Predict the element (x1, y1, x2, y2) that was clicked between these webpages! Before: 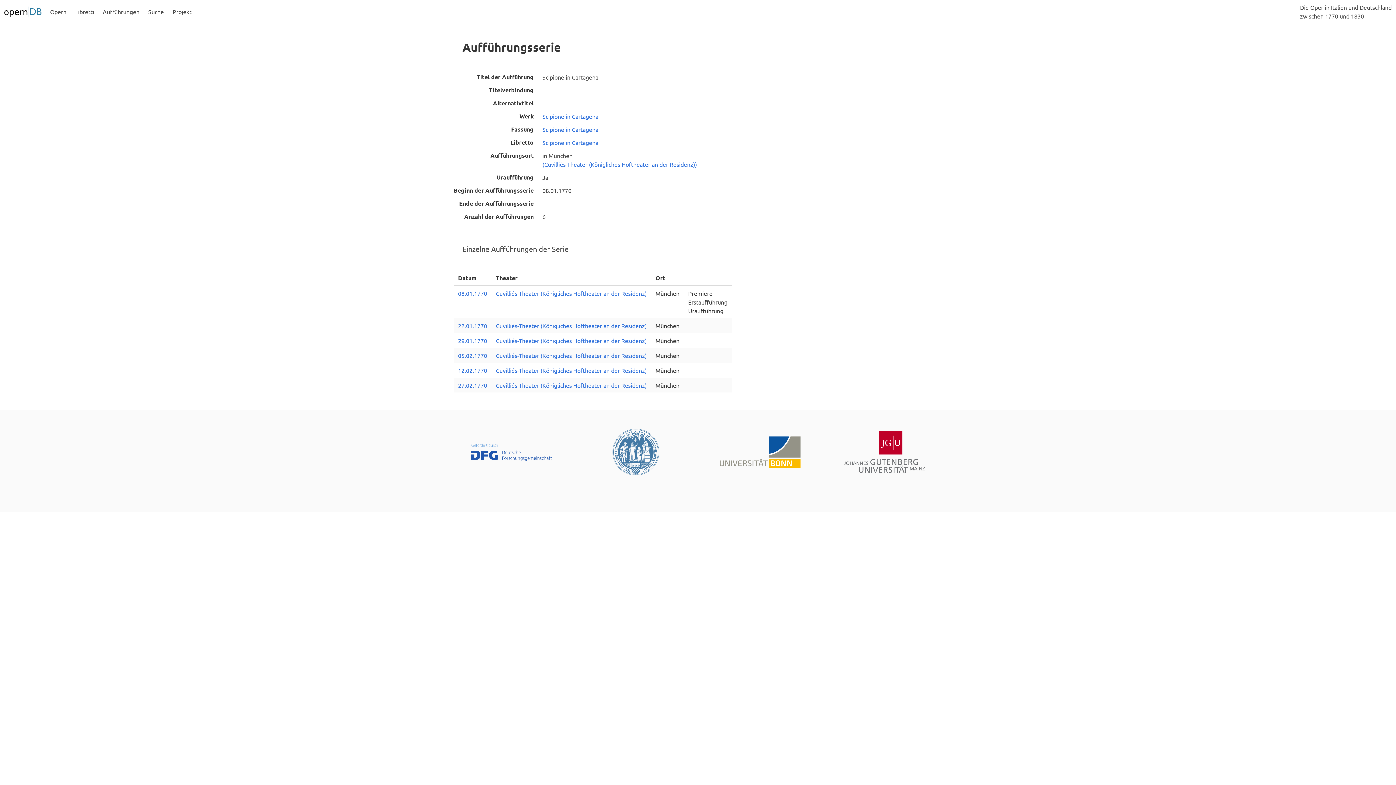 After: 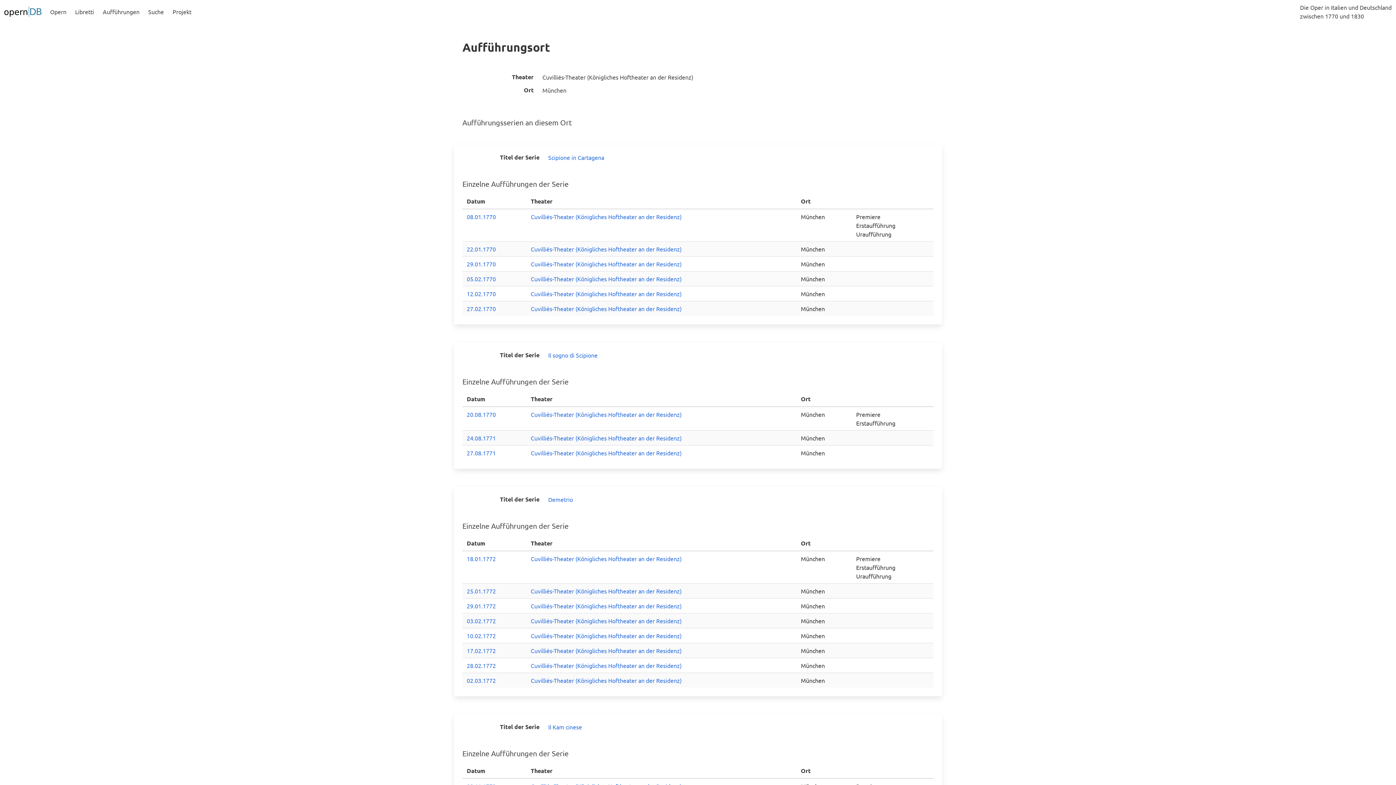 Action: label: Cuvilliés-Theater (Königliches Hoftheater an der Residenz) bbox: (496, 366, 646, 374)